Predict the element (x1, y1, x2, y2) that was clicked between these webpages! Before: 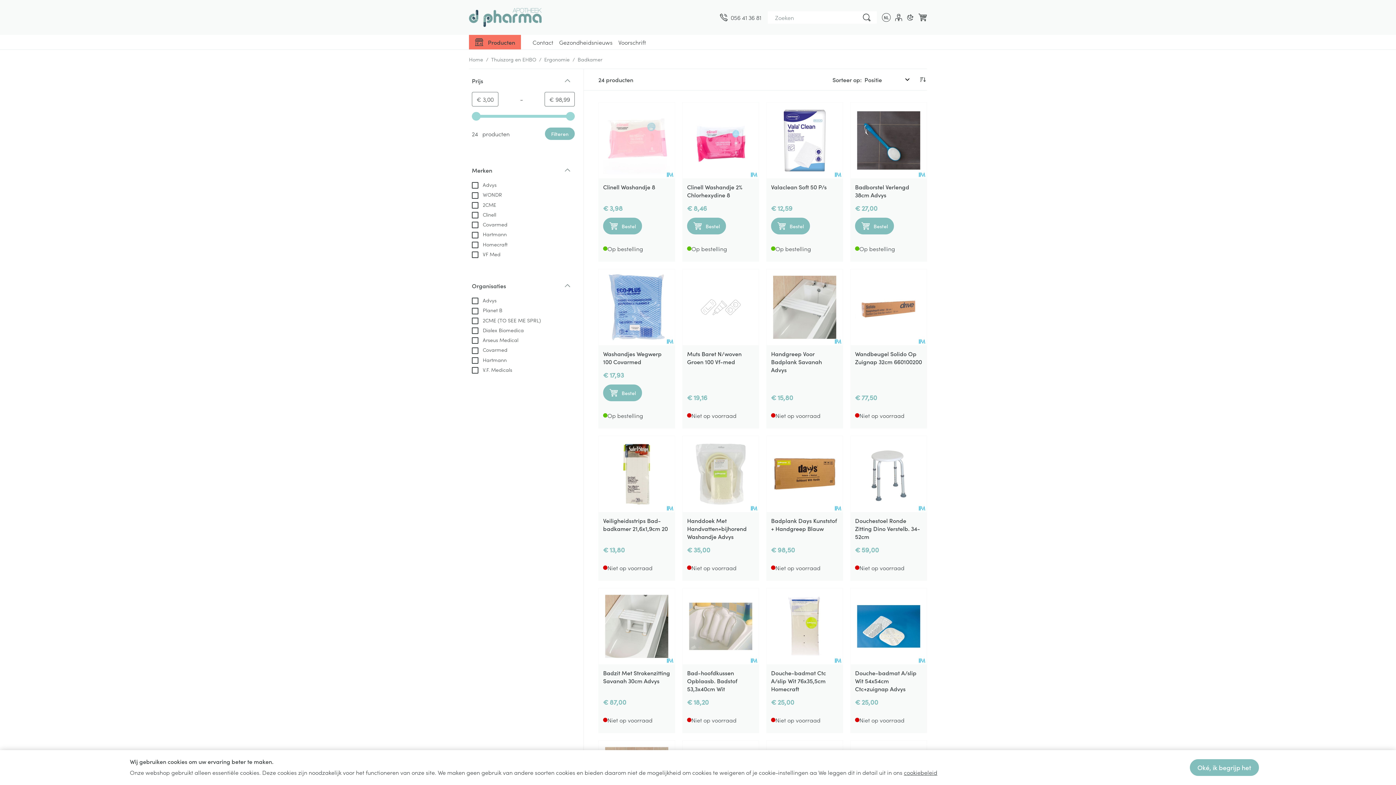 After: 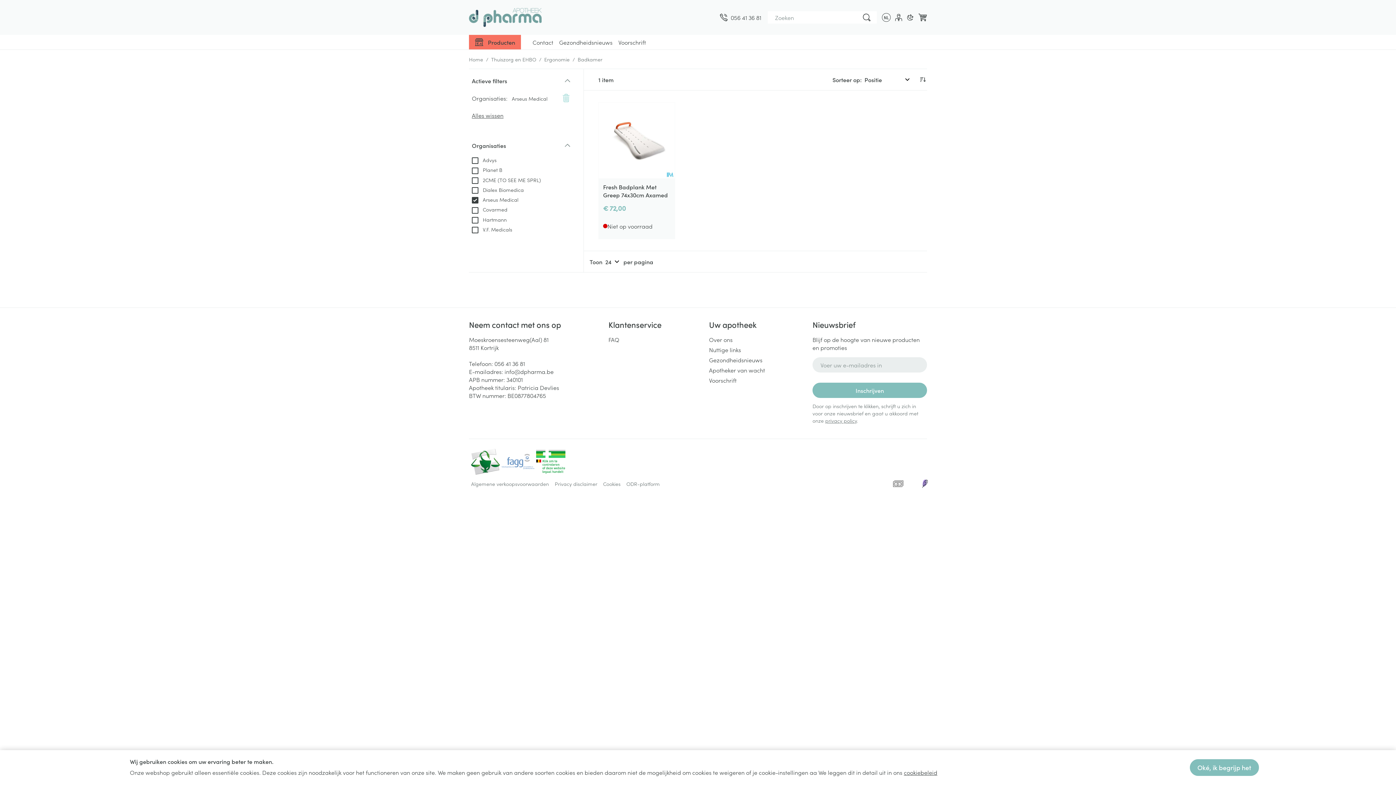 Action: bbox: (472, 335, 518, 343) label:  Arseus Medical